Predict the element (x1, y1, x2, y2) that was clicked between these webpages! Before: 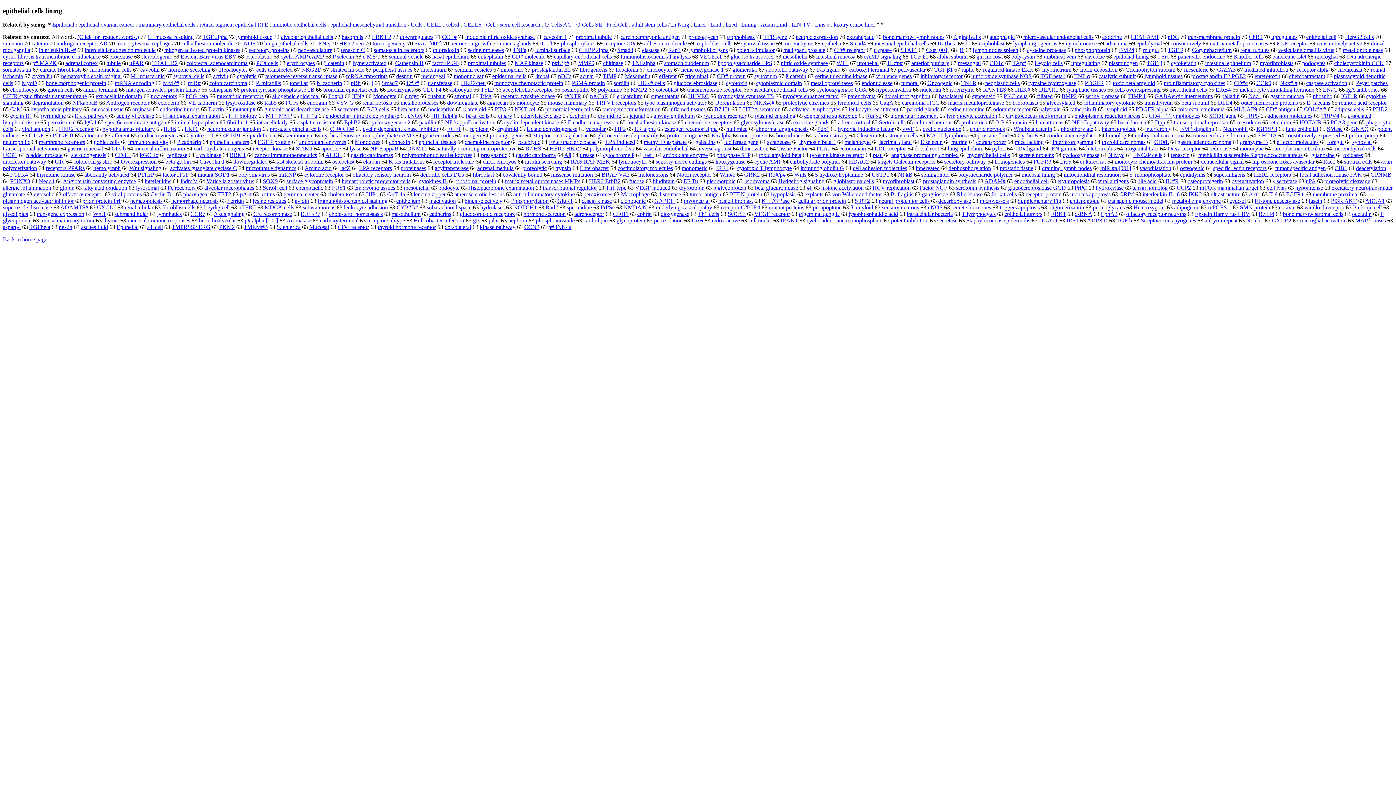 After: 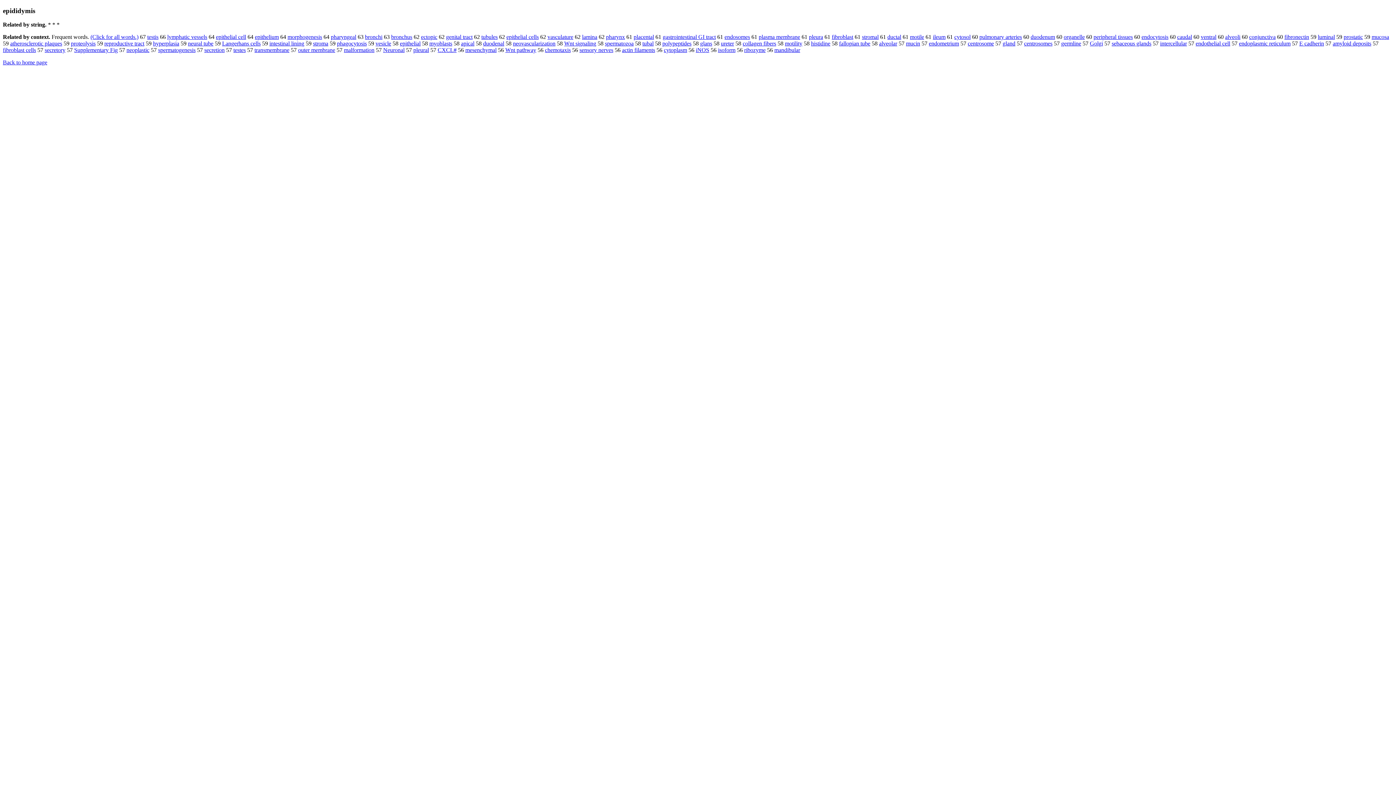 Action: bbox: (1180, 171, 1205, 177) label: epididymis